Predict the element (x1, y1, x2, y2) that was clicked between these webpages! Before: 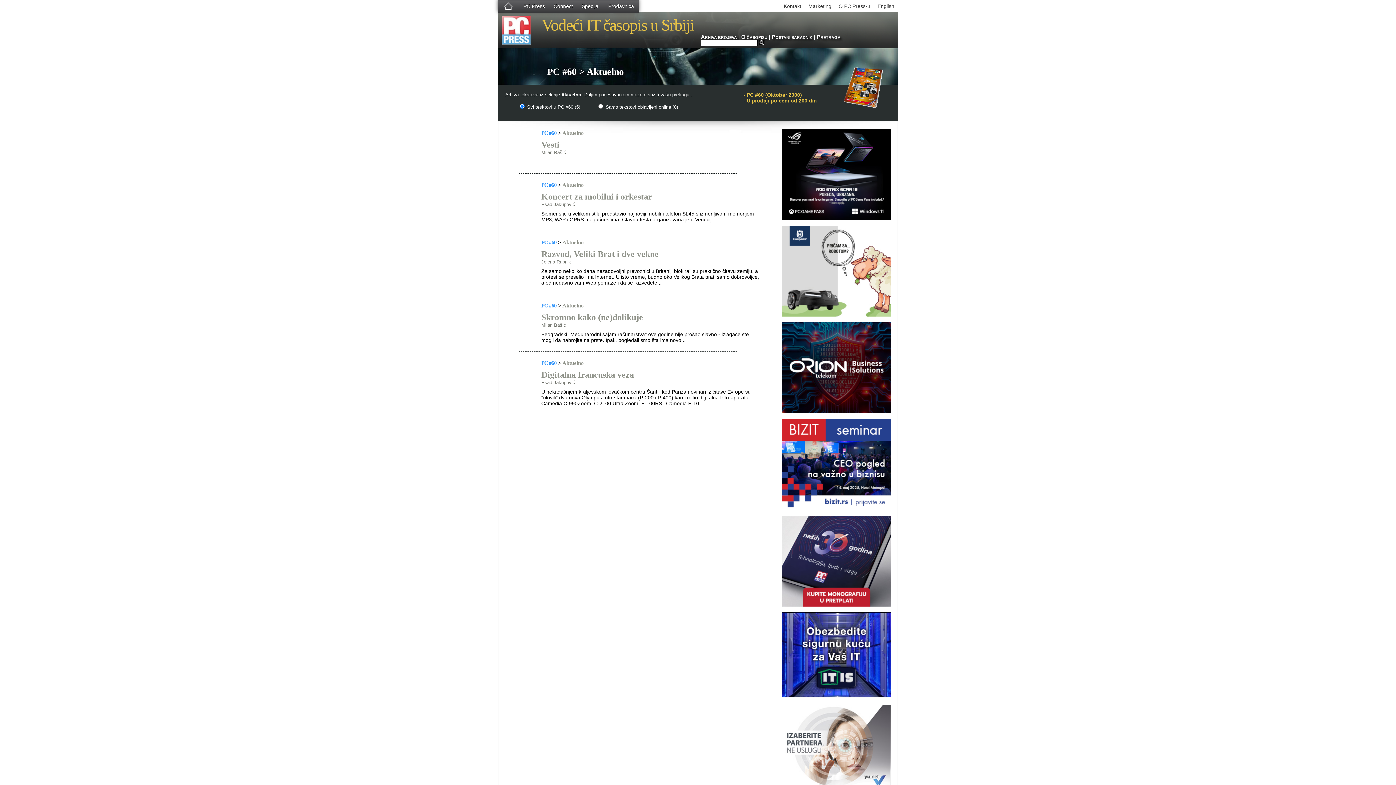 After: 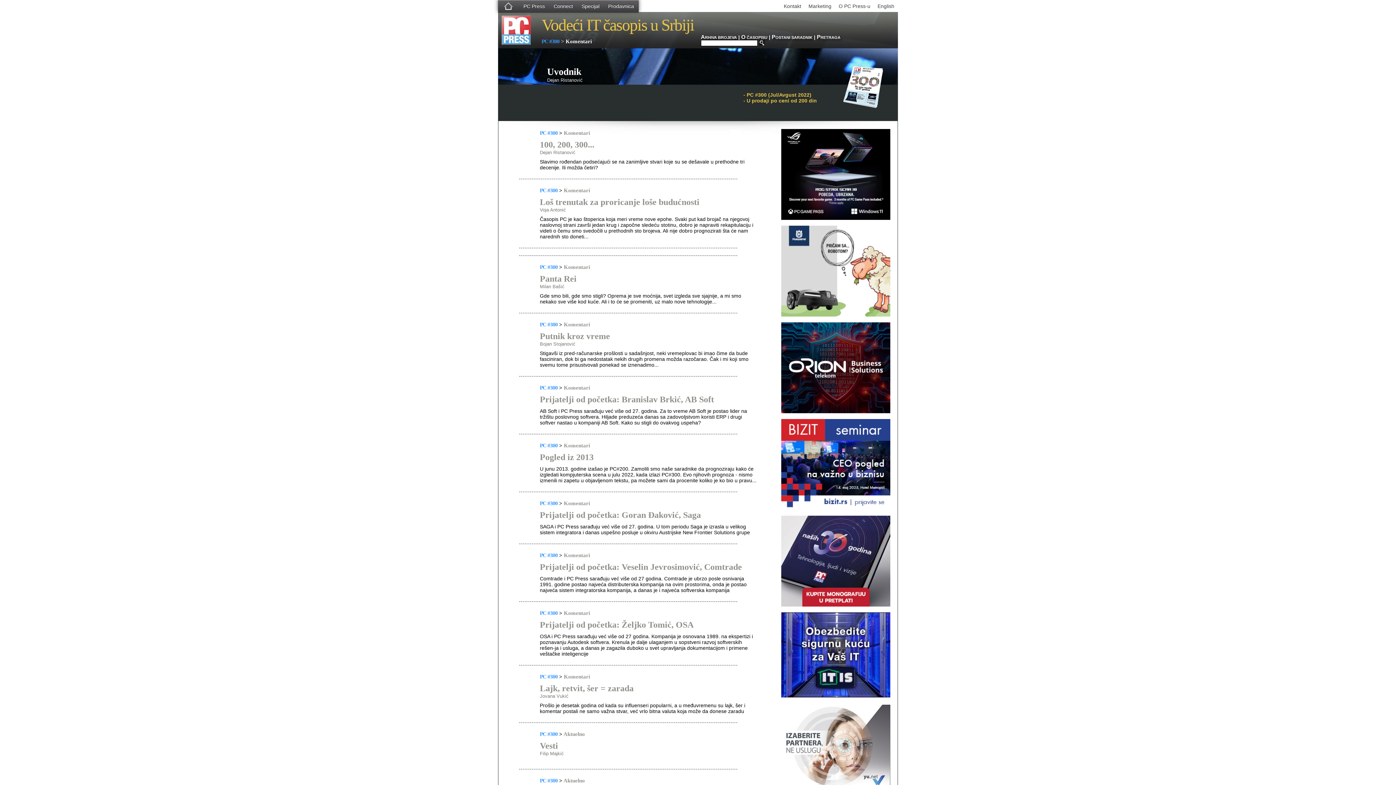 Action: label: PC Press bbox: (519, 0, 549, 12)